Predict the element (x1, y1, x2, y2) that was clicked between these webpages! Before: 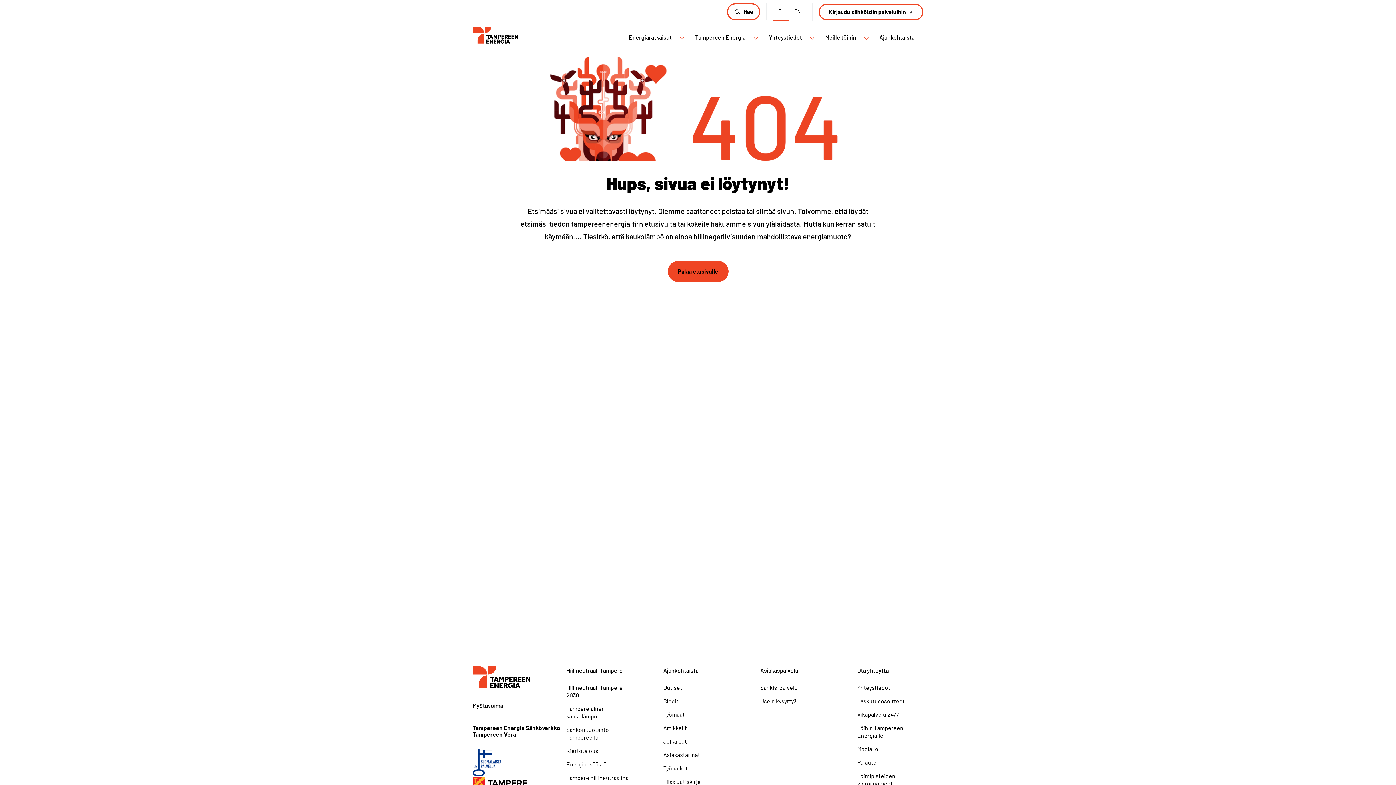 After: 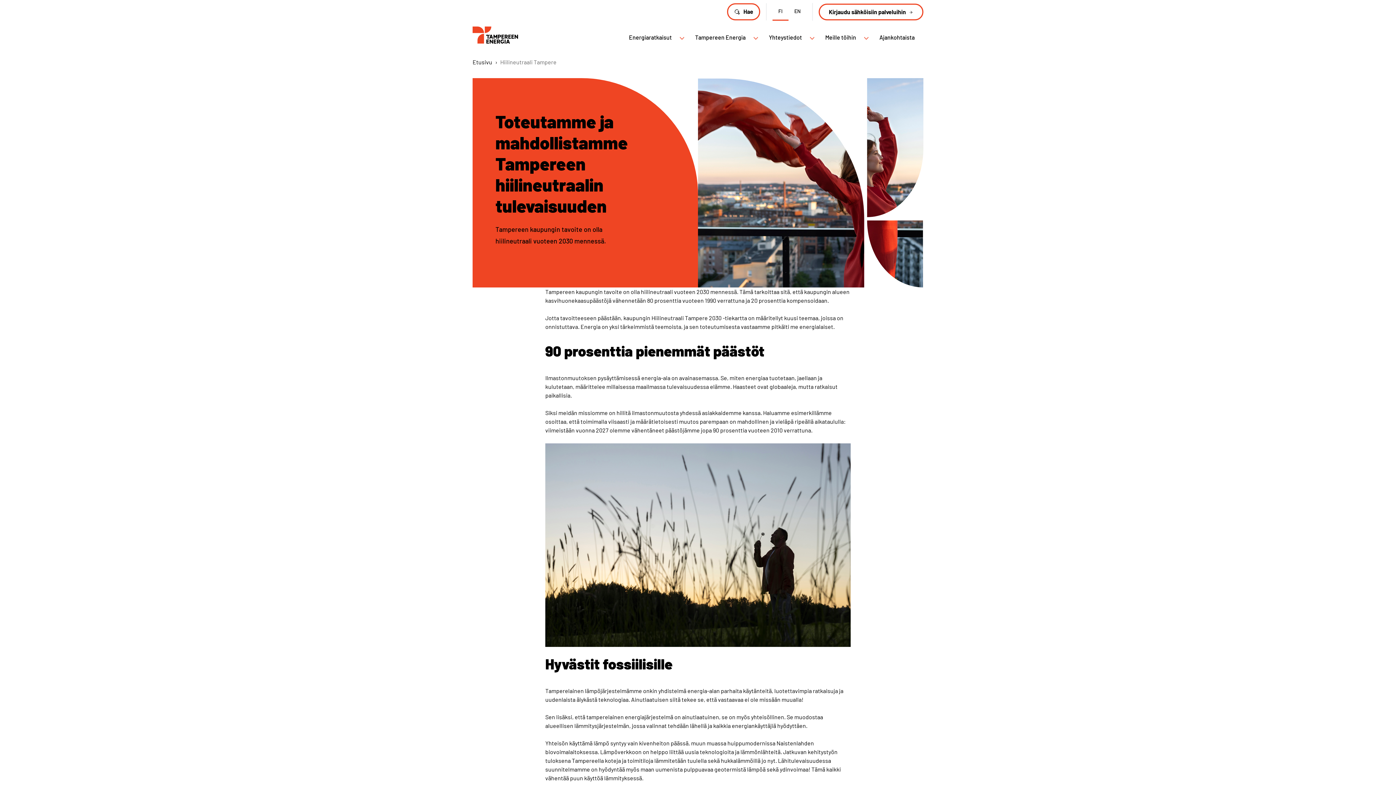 Action: bbox: (566, 683, 632, 699) label: Hiilineutraali Tampere 2030